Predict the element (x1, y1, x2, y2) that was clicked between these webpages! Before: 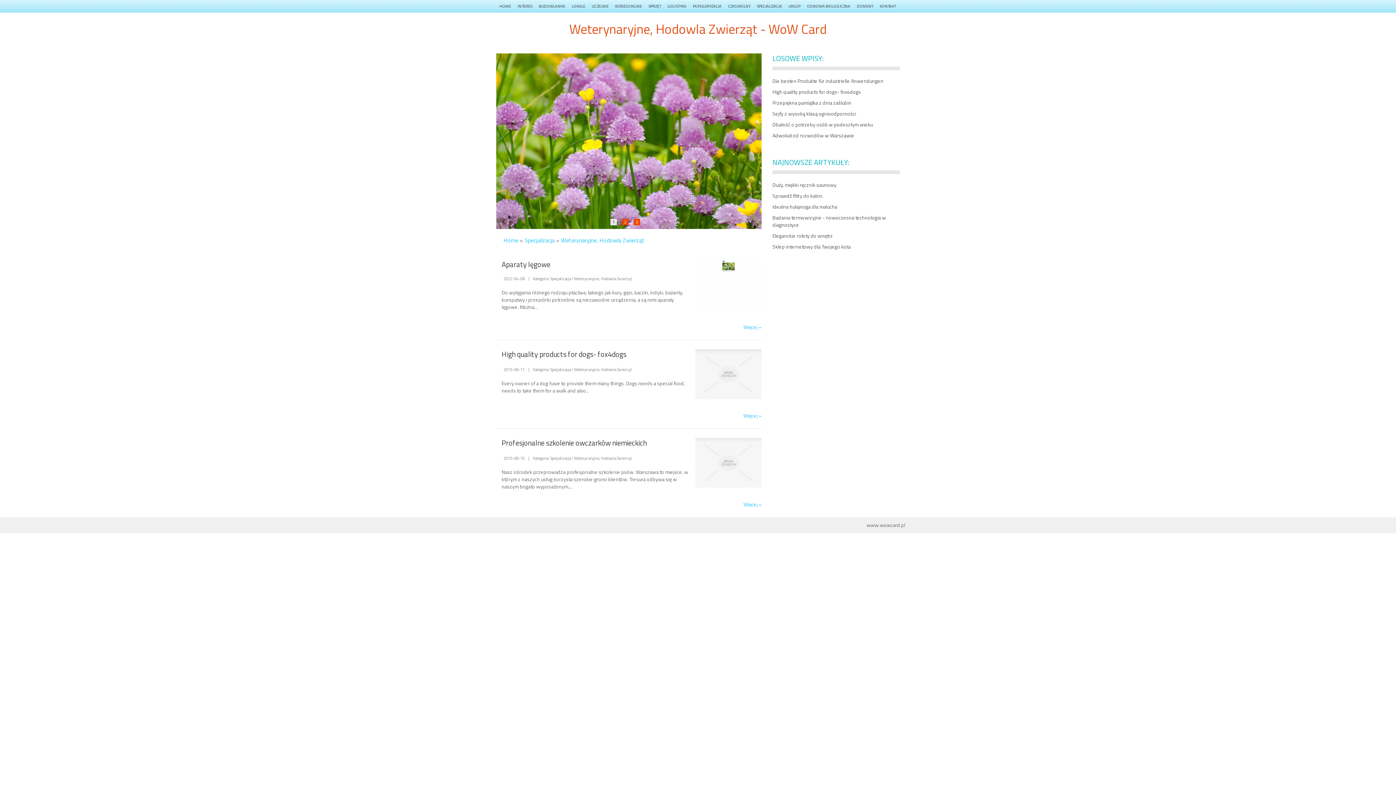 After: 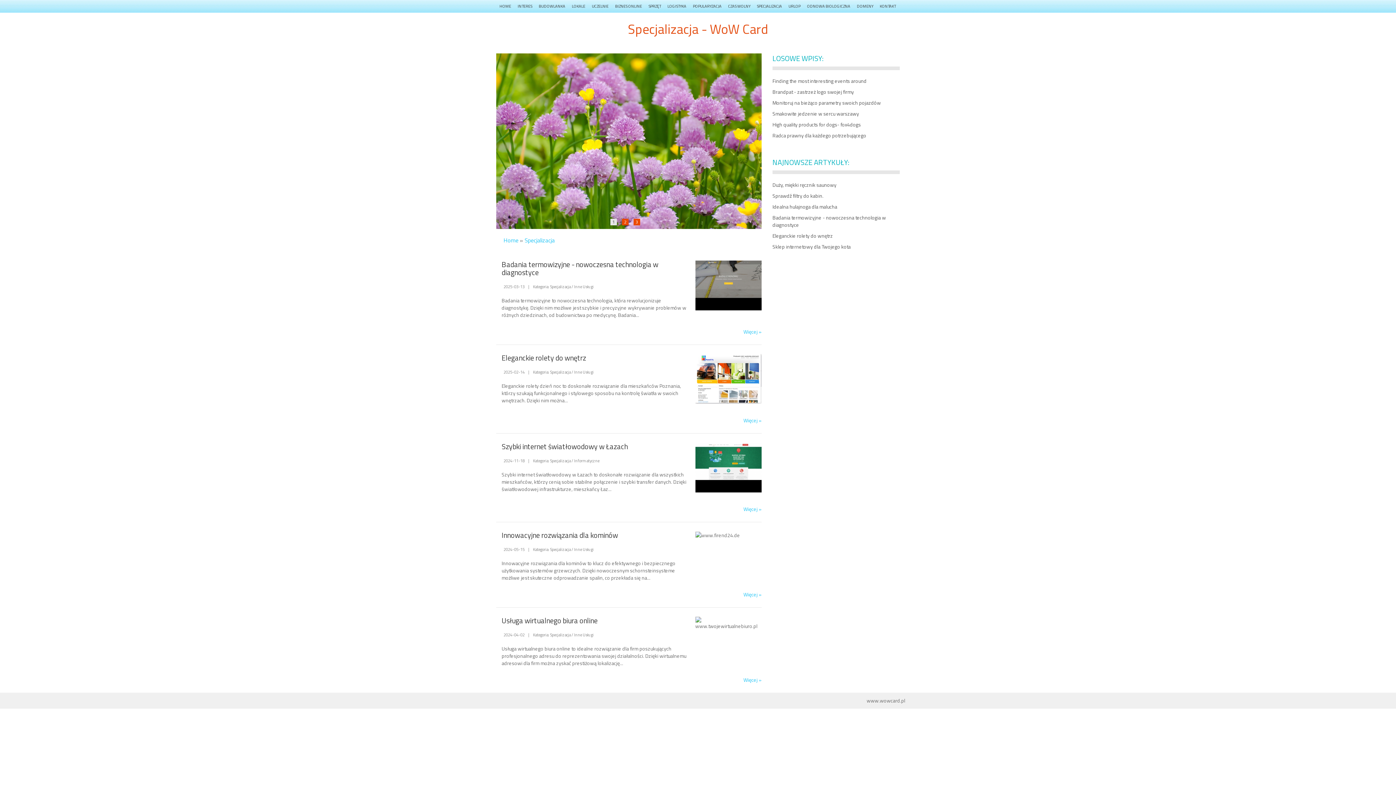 Action: label: SPECJALIZACJA bbox: (753, 0, 785, 12)